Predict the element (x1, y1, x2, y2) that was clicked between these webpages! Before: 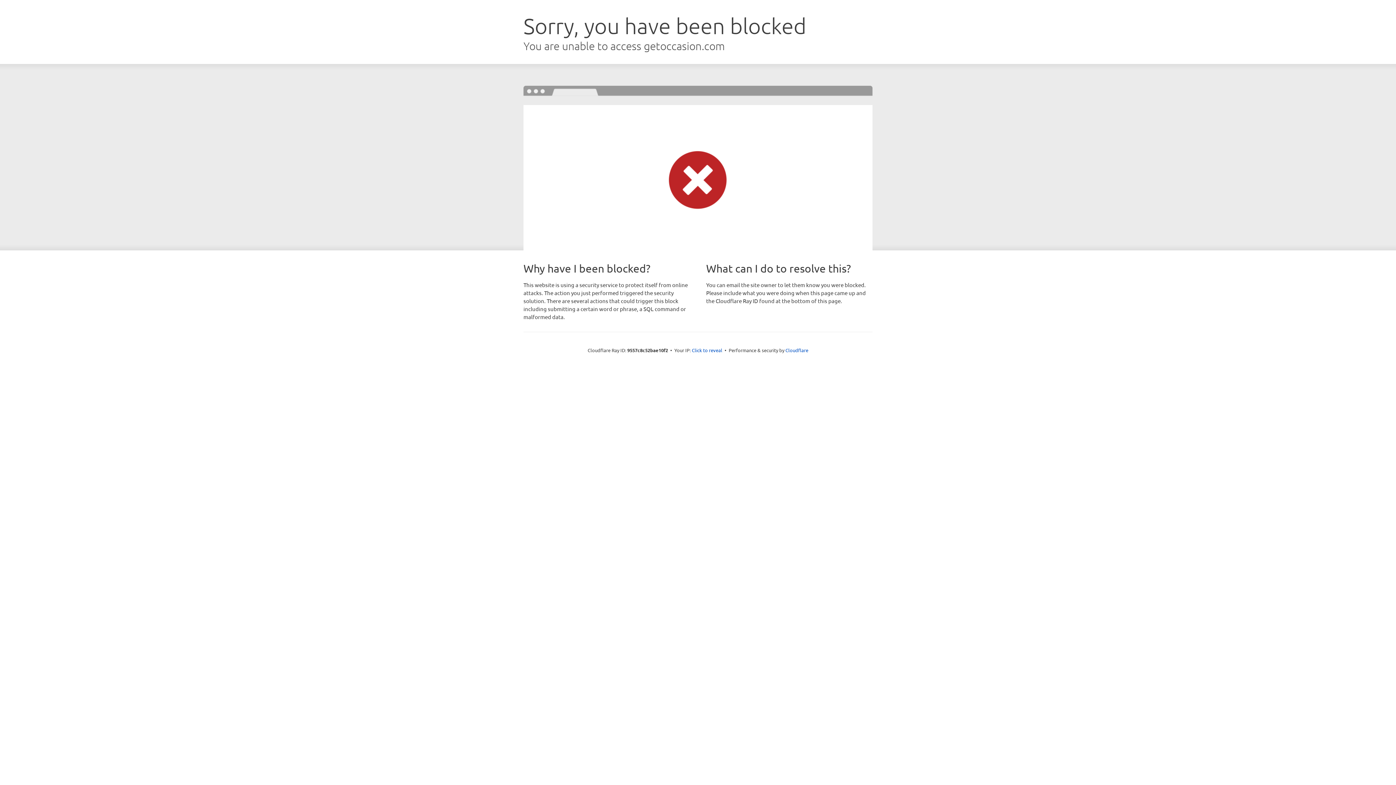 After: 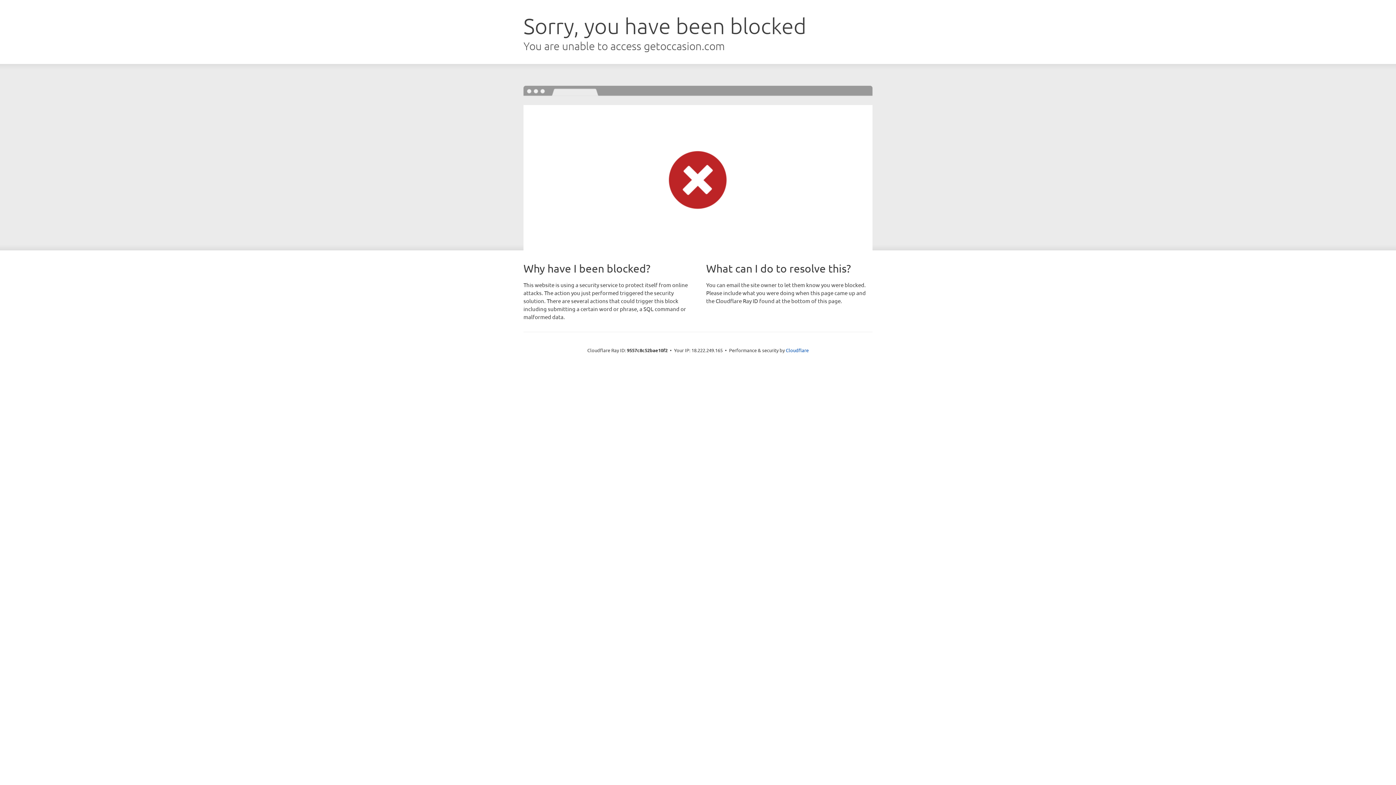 Action: bbox: (692, 346, 722, 353) label: Click to reveal